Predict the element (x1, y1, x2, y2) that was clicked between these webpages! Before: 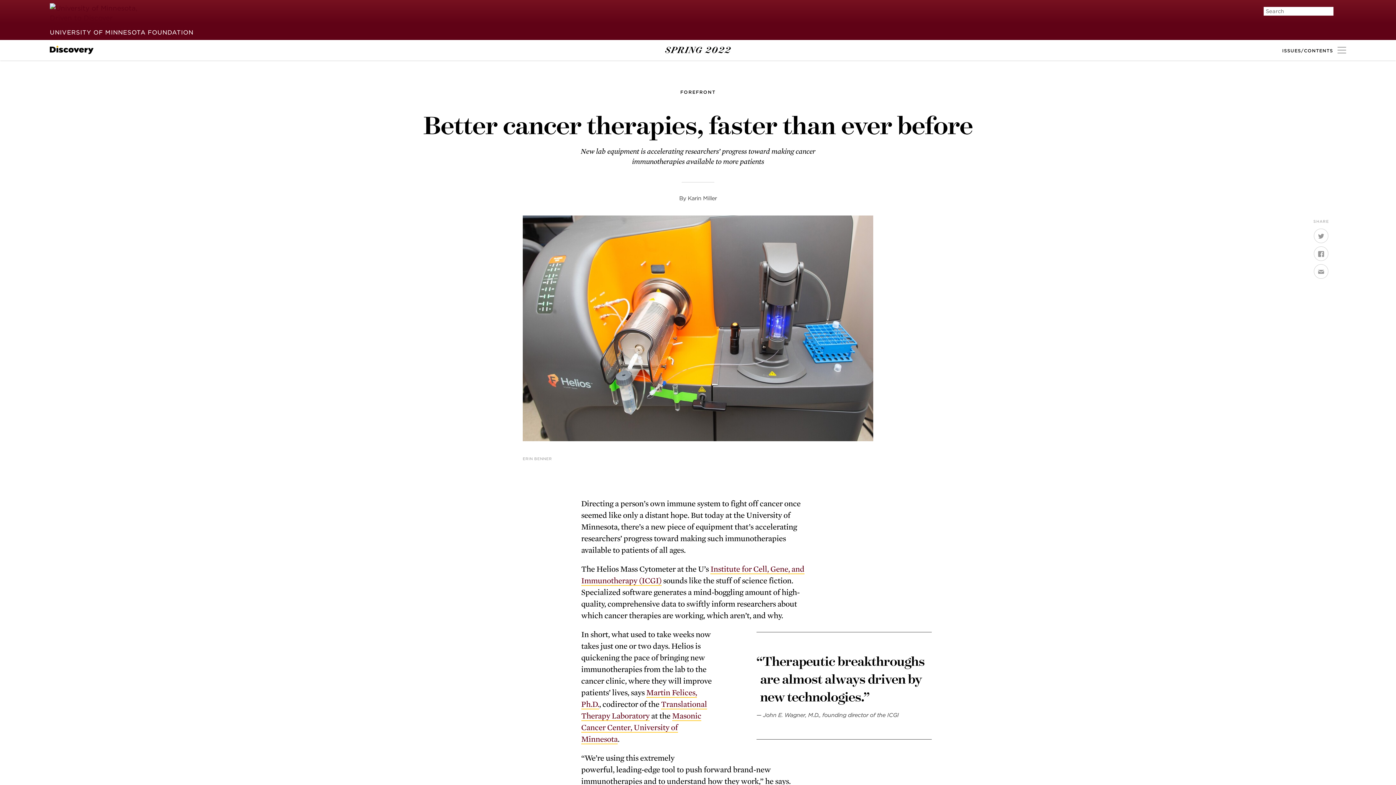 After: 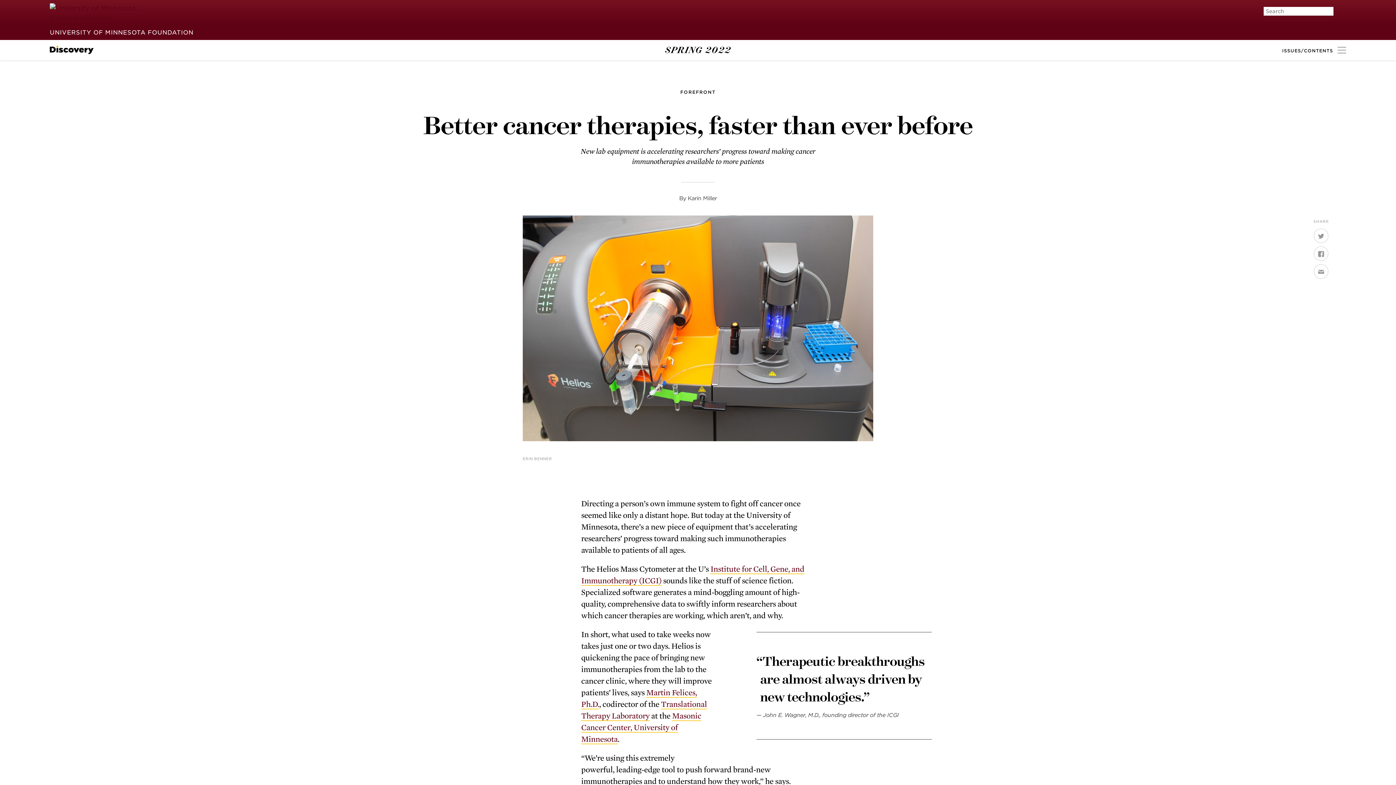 Action: label: Search bbox: (1338, 6, 1346, 14)